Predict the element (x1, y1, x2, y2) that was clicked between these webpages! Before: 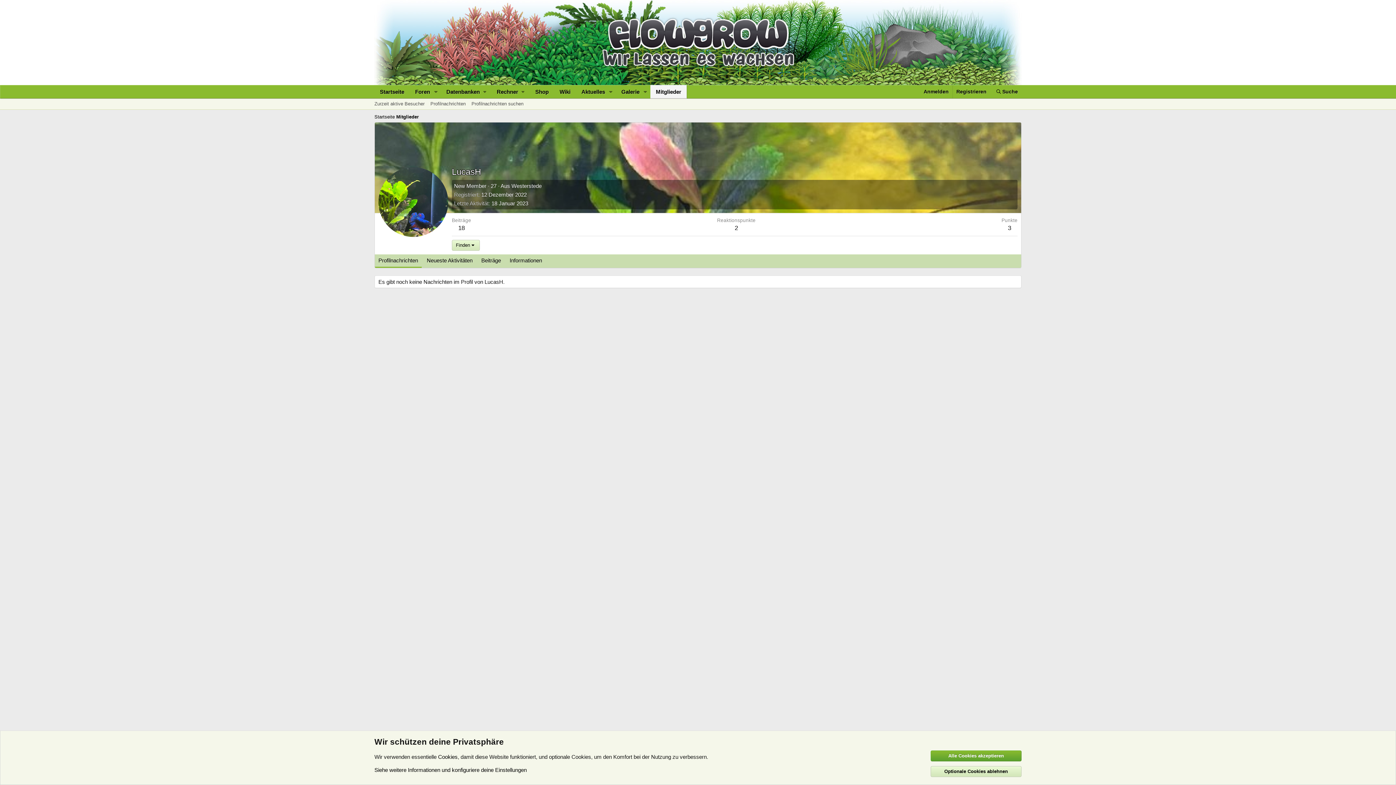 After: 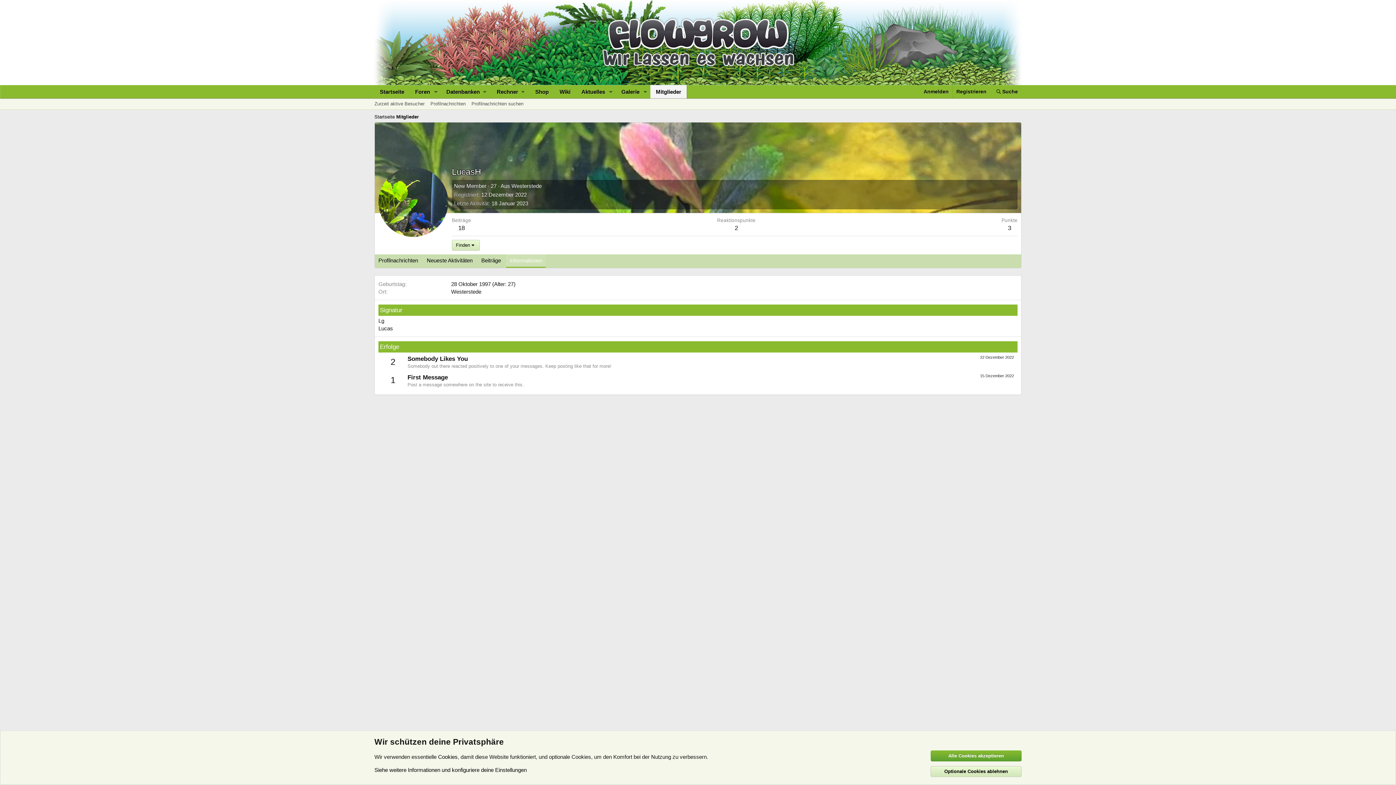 Action: bbox: (506, 254, 545, 268) label: Informationen